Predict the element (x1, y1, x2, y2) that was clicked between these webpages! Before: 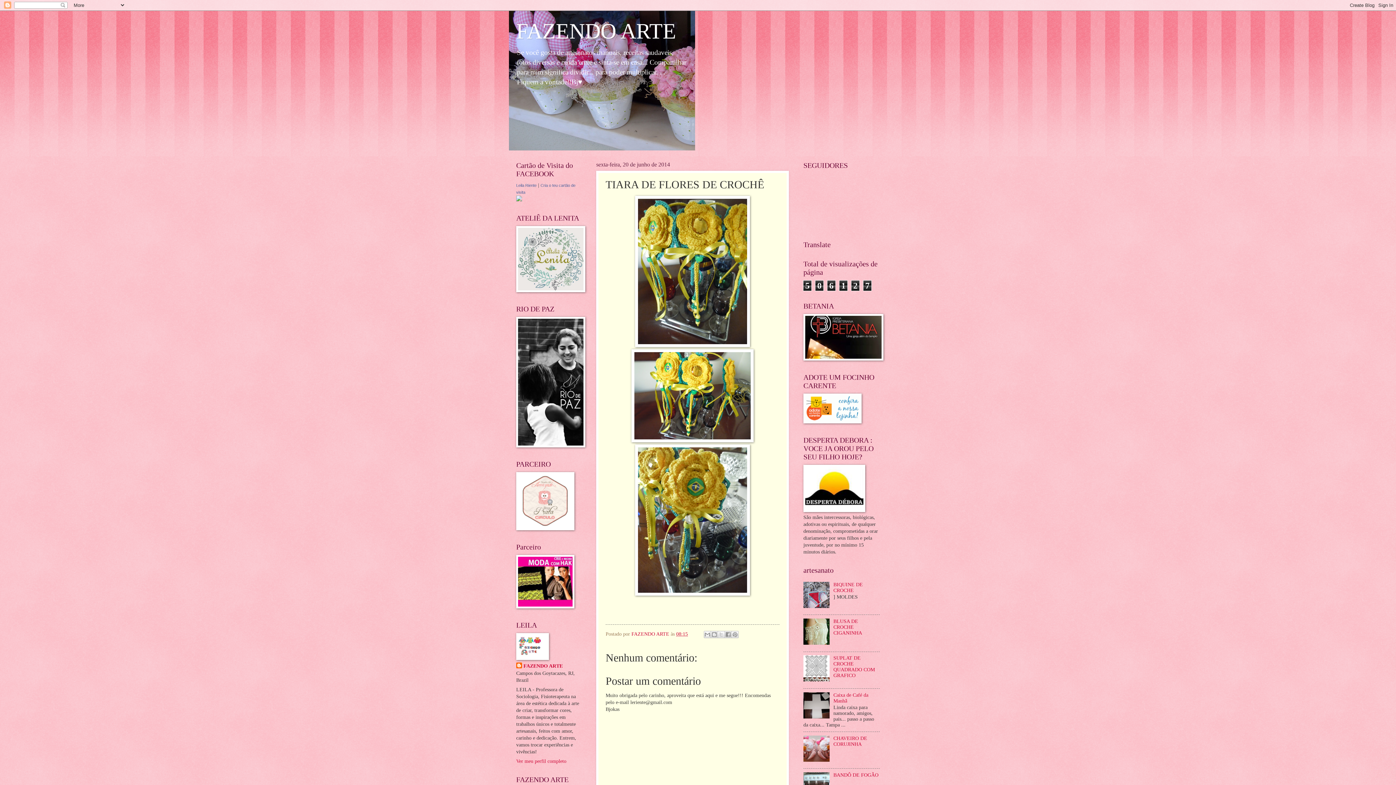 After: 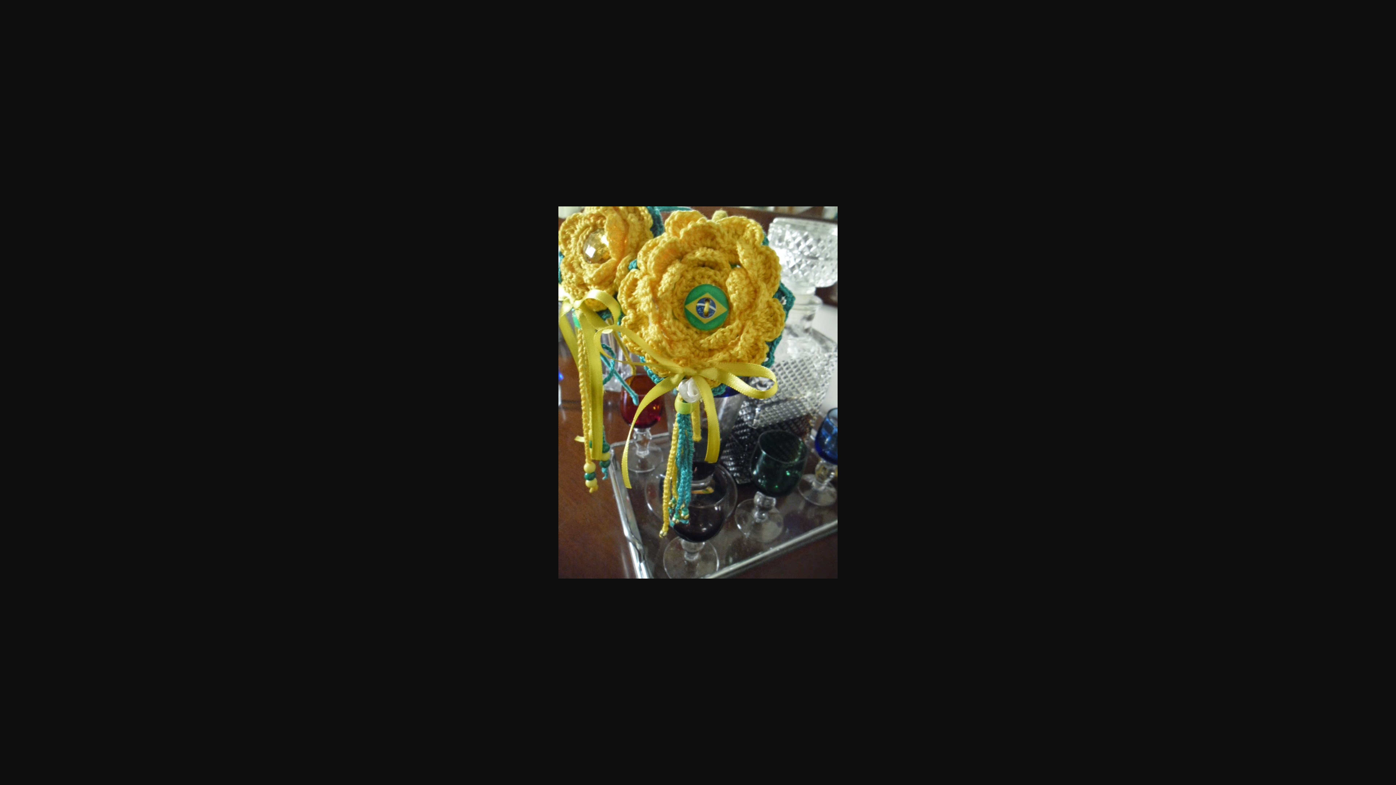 Action: bbox: (635, 591, 750, 597)